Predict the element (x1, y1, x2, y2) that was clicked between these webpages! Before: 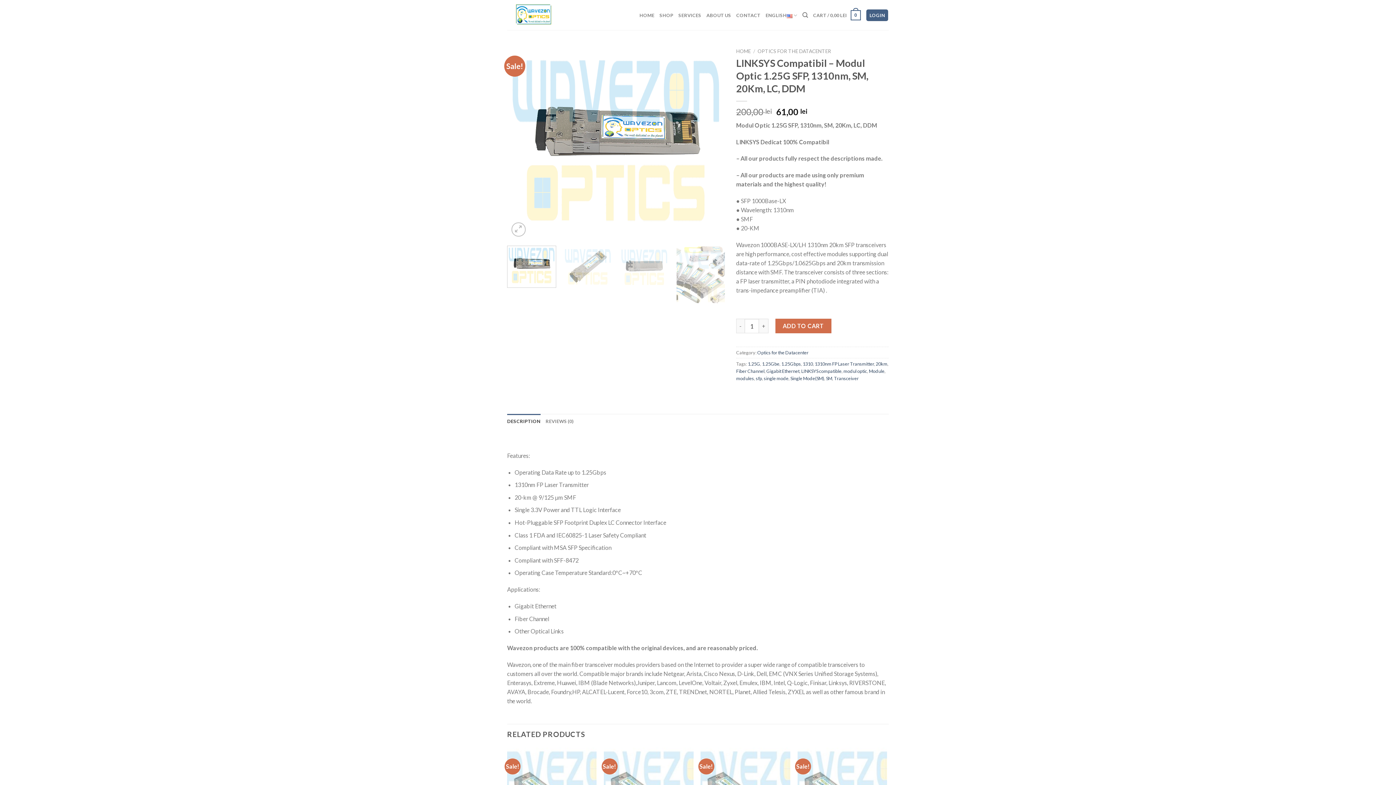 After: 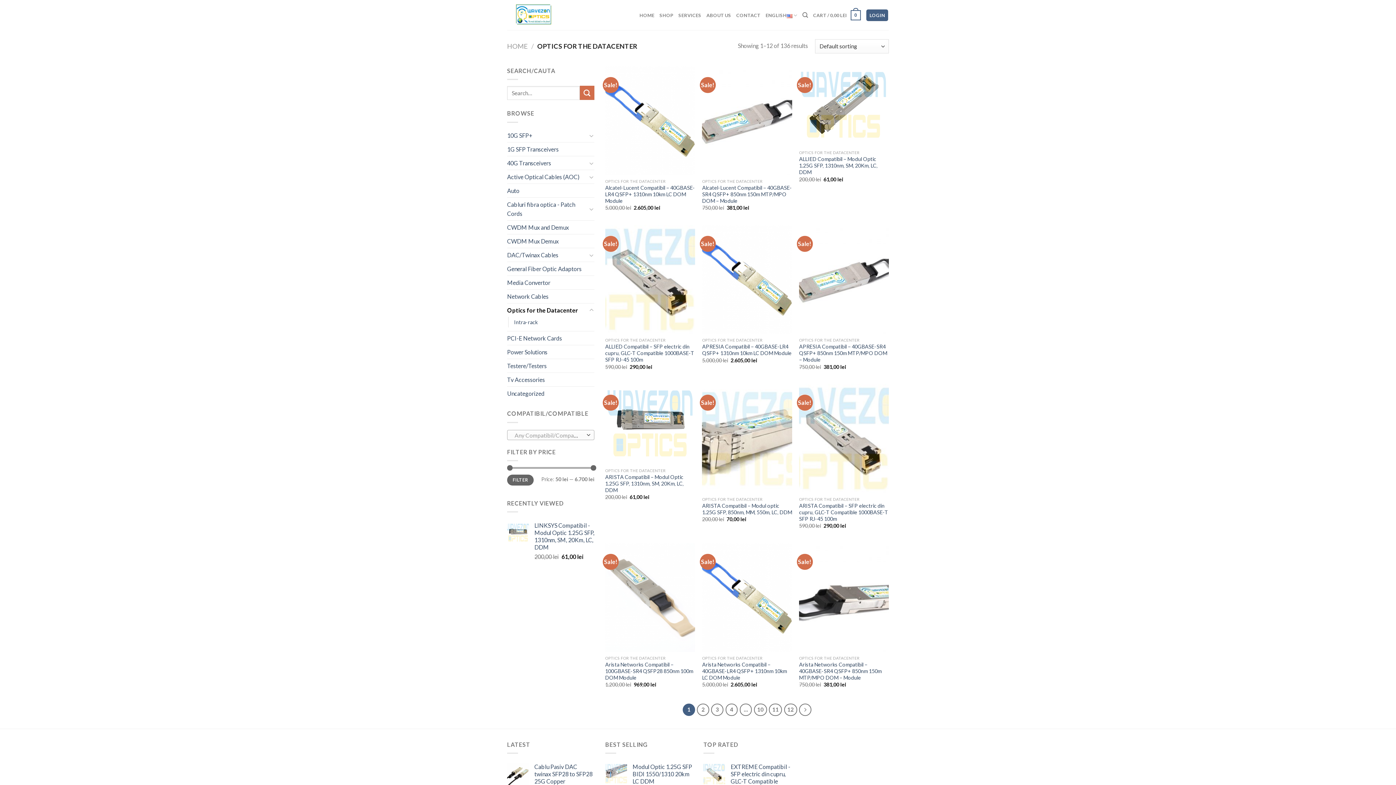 Action: label: OPTICS FOR THE DATACENTER bbox: (757, 48, 831, 54)